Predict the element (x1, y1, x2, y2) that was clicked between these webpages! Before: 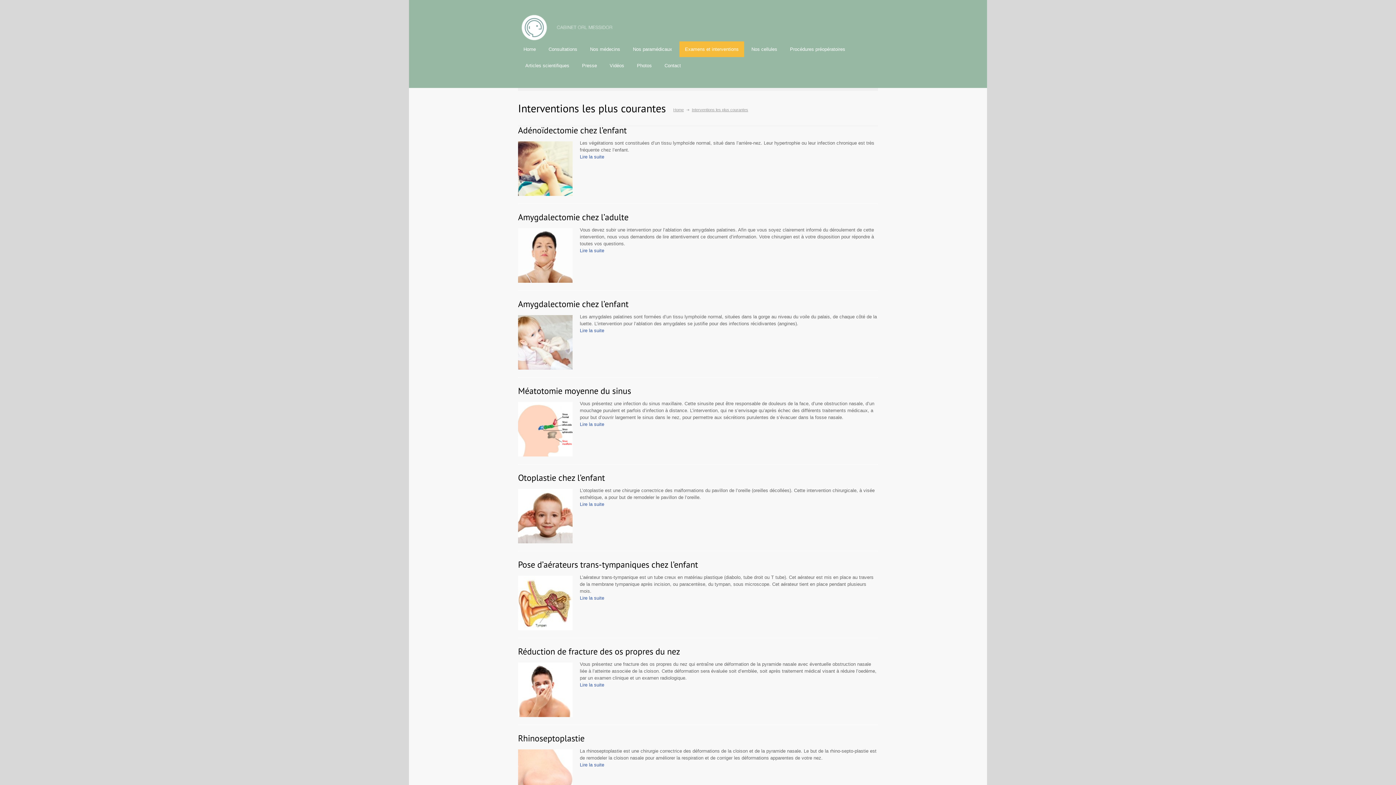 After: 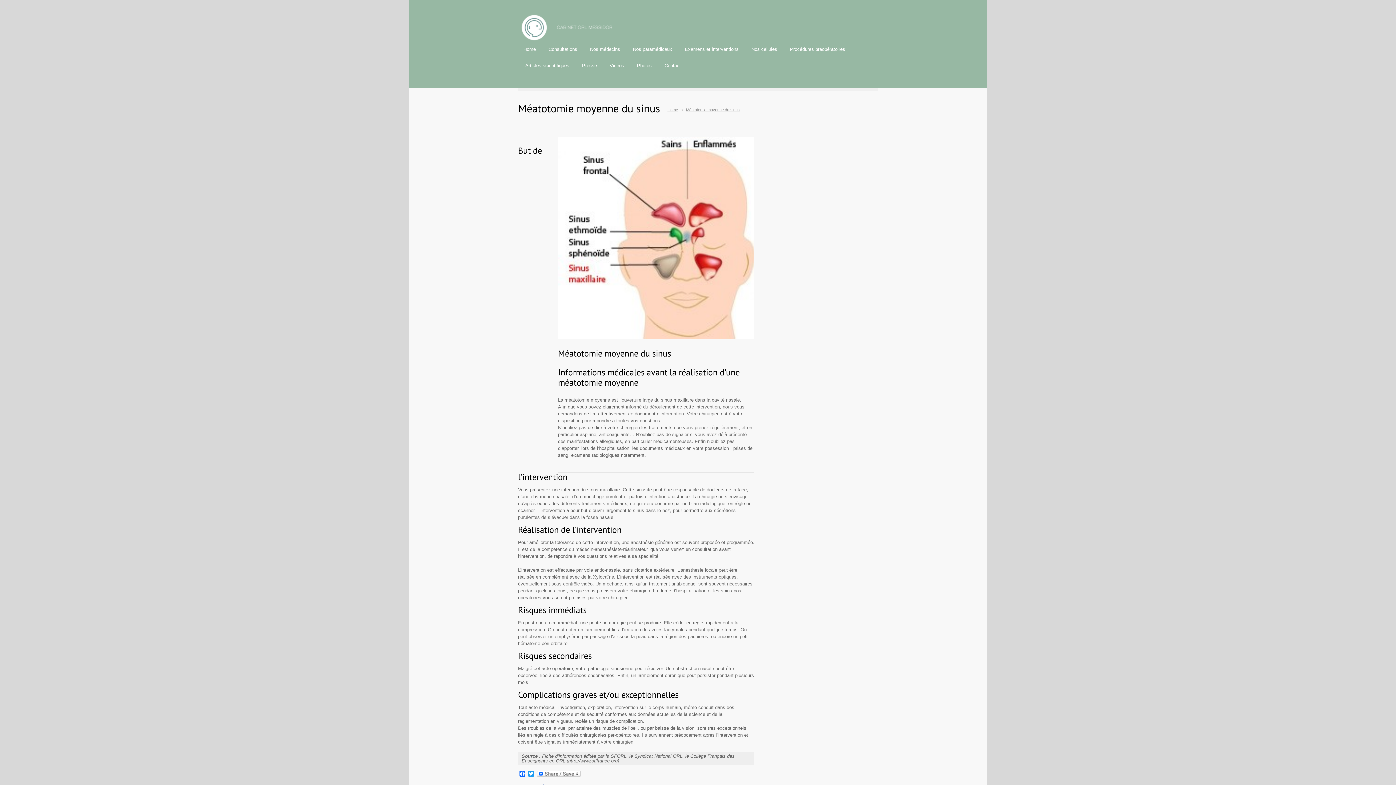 Action: label: Lire la suite bbox: (580, 421, 604, 427)